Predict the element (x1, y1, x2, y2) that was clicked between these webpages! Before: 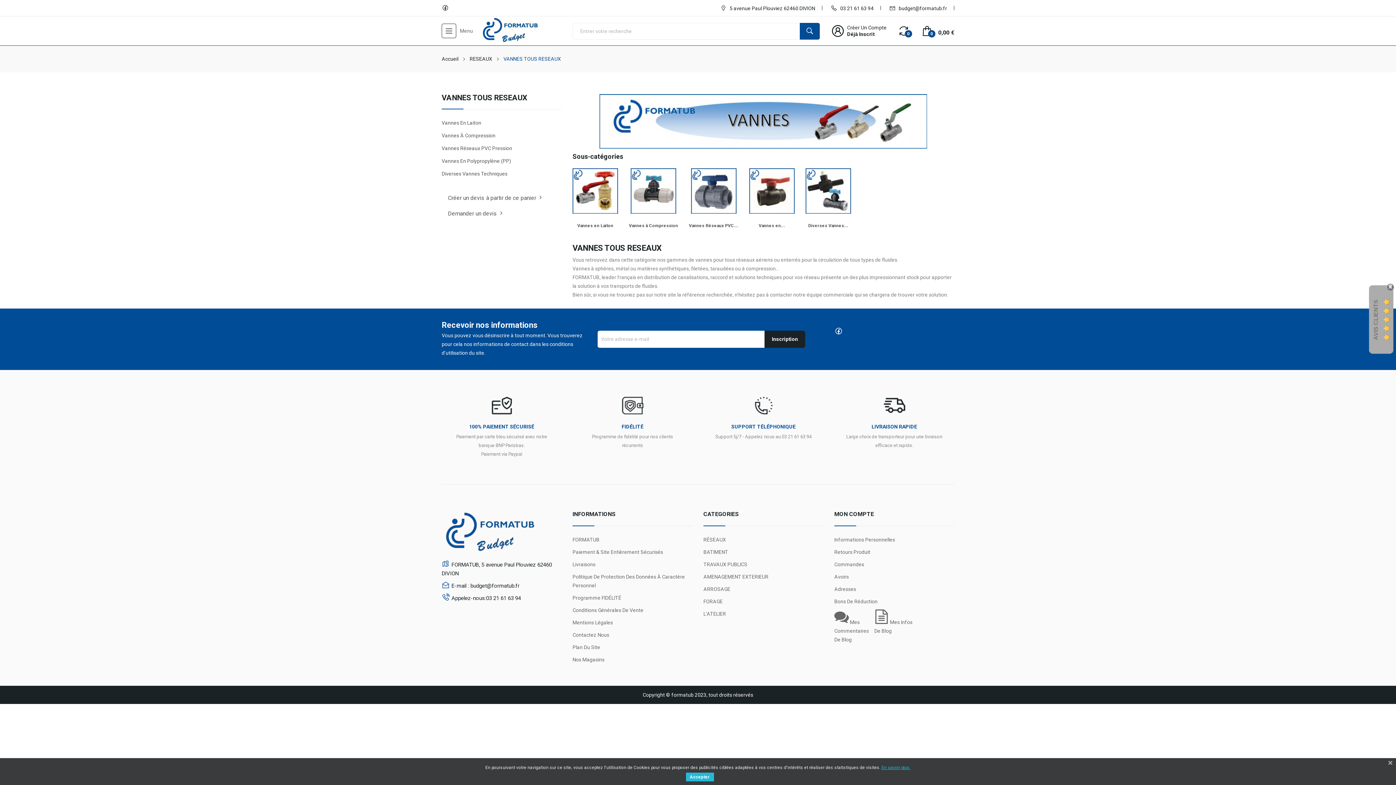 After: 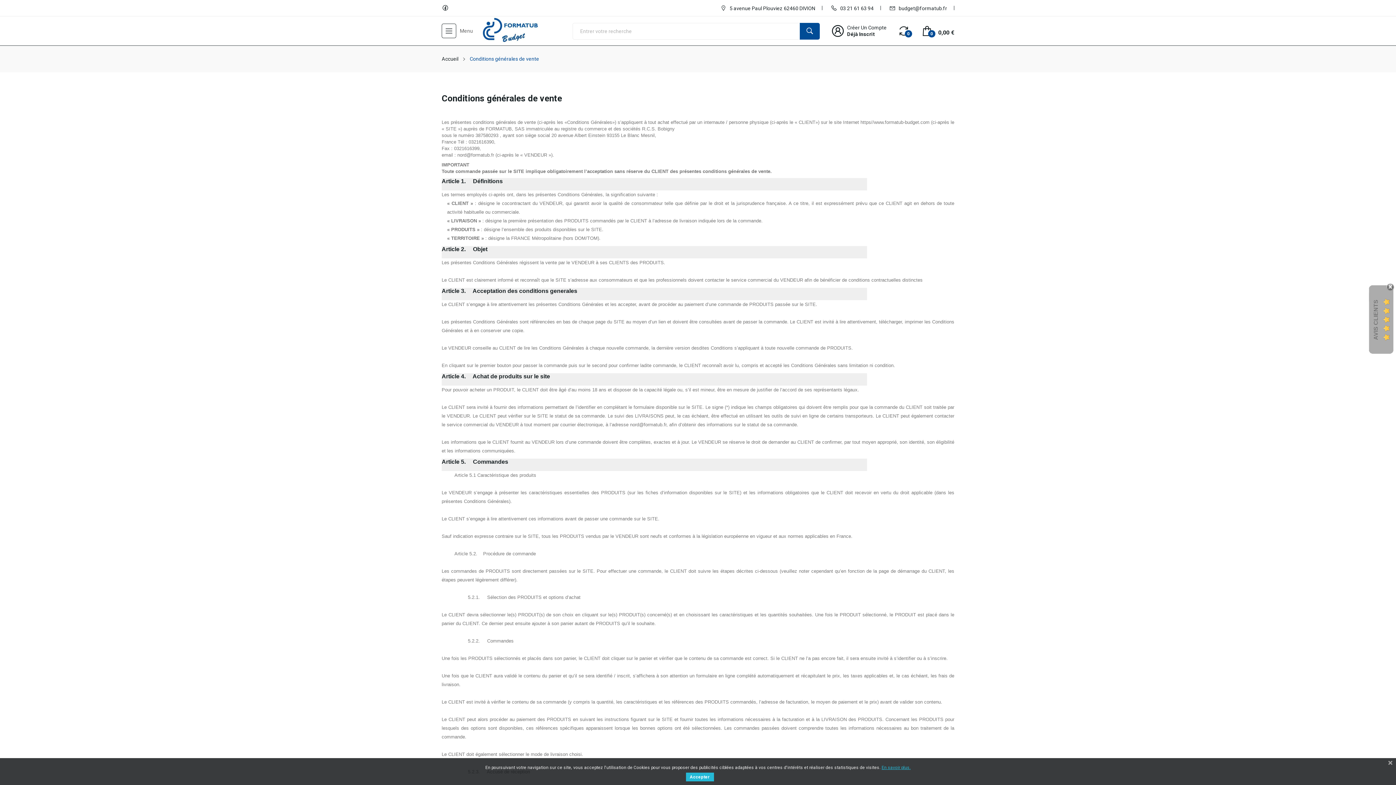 Action: label: Conditions Générales De Vente bbox: (572, 606, 692, 614)